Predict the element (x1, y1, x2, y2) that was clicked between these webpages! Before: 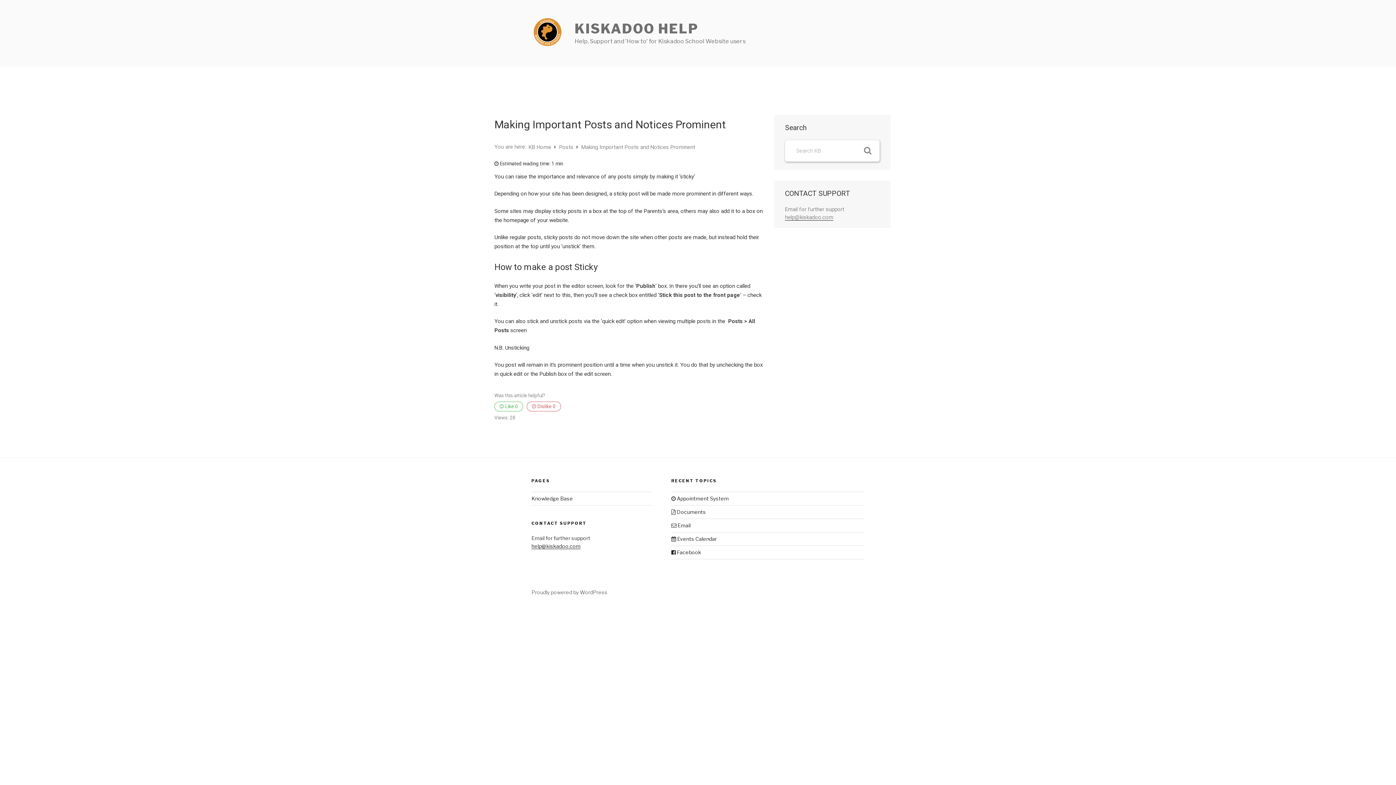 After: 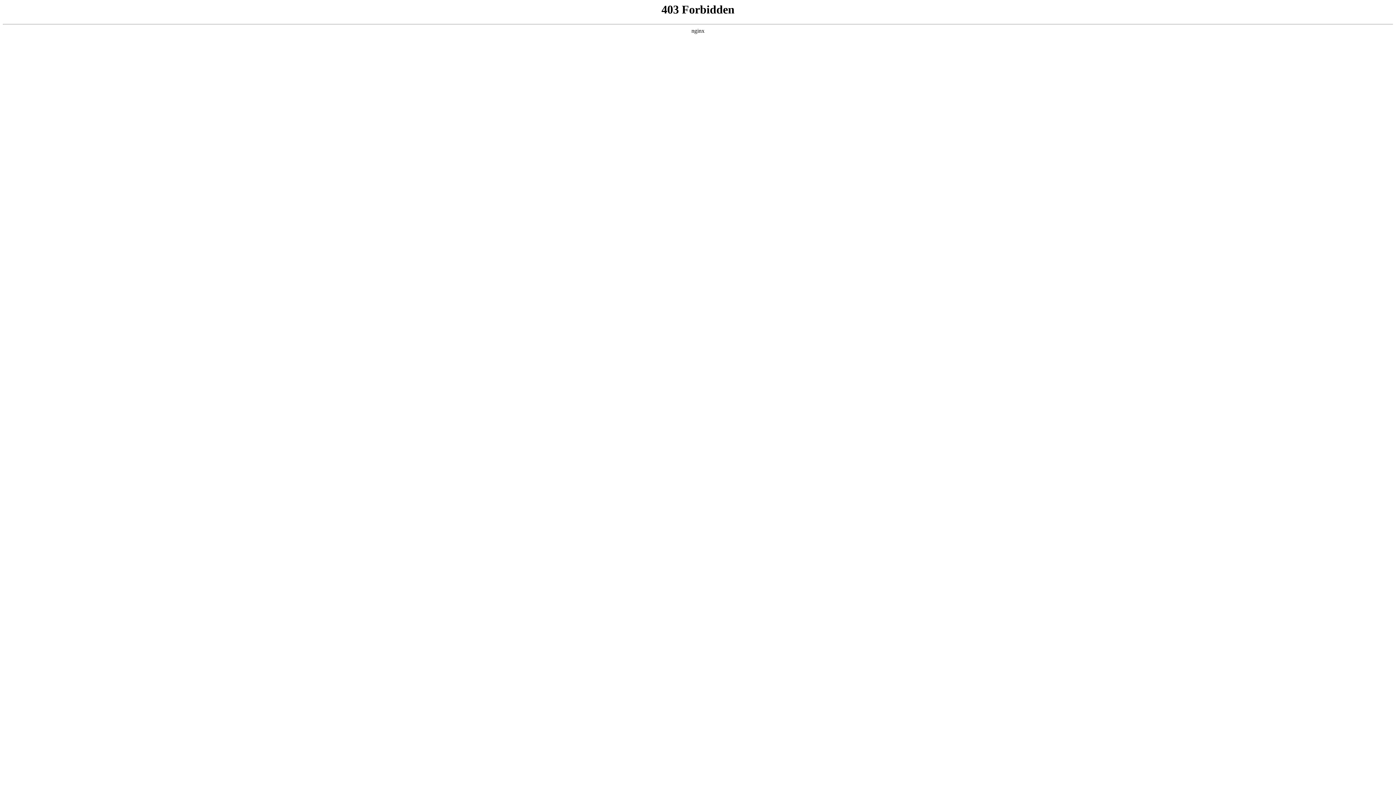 Action: bbox: (531, 589, 607, 595) label: Proudly powered by WordPress